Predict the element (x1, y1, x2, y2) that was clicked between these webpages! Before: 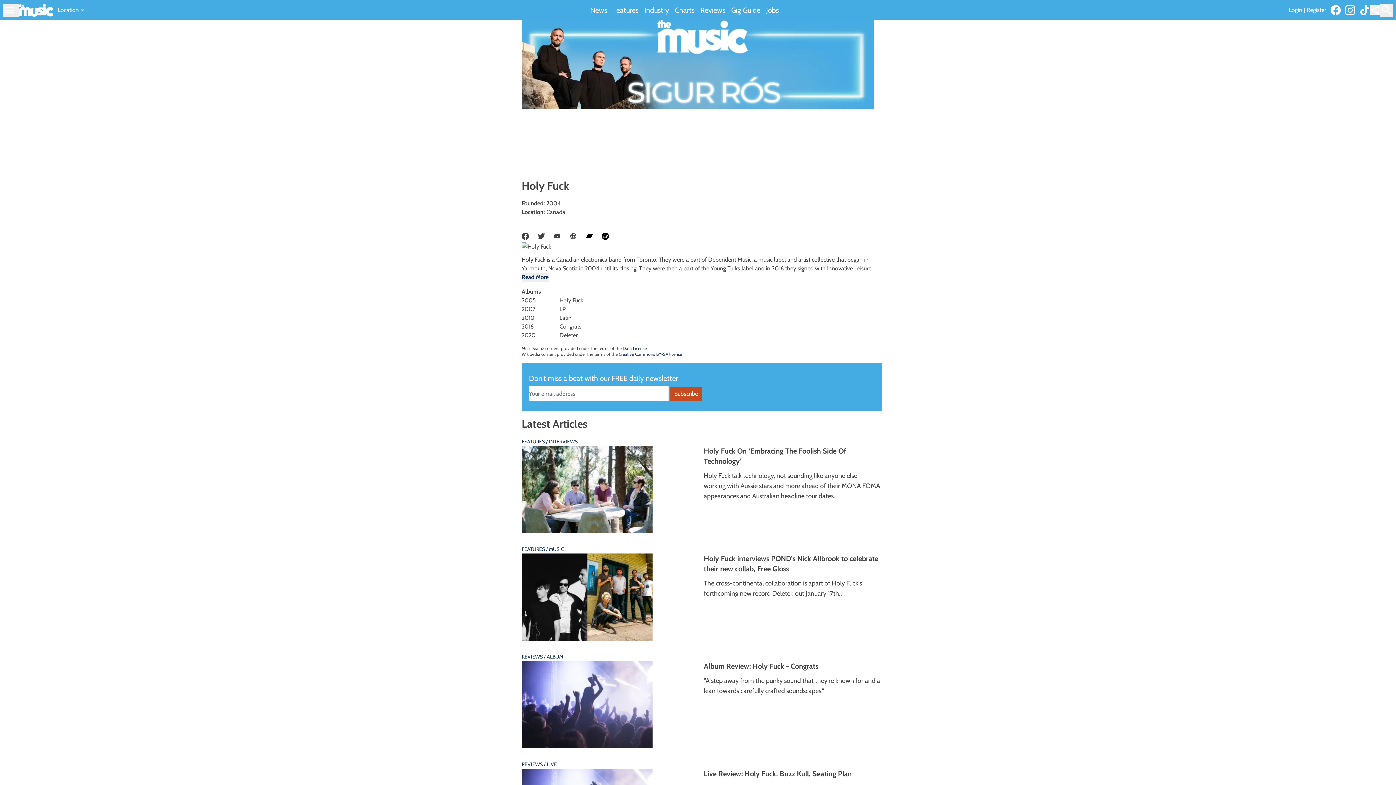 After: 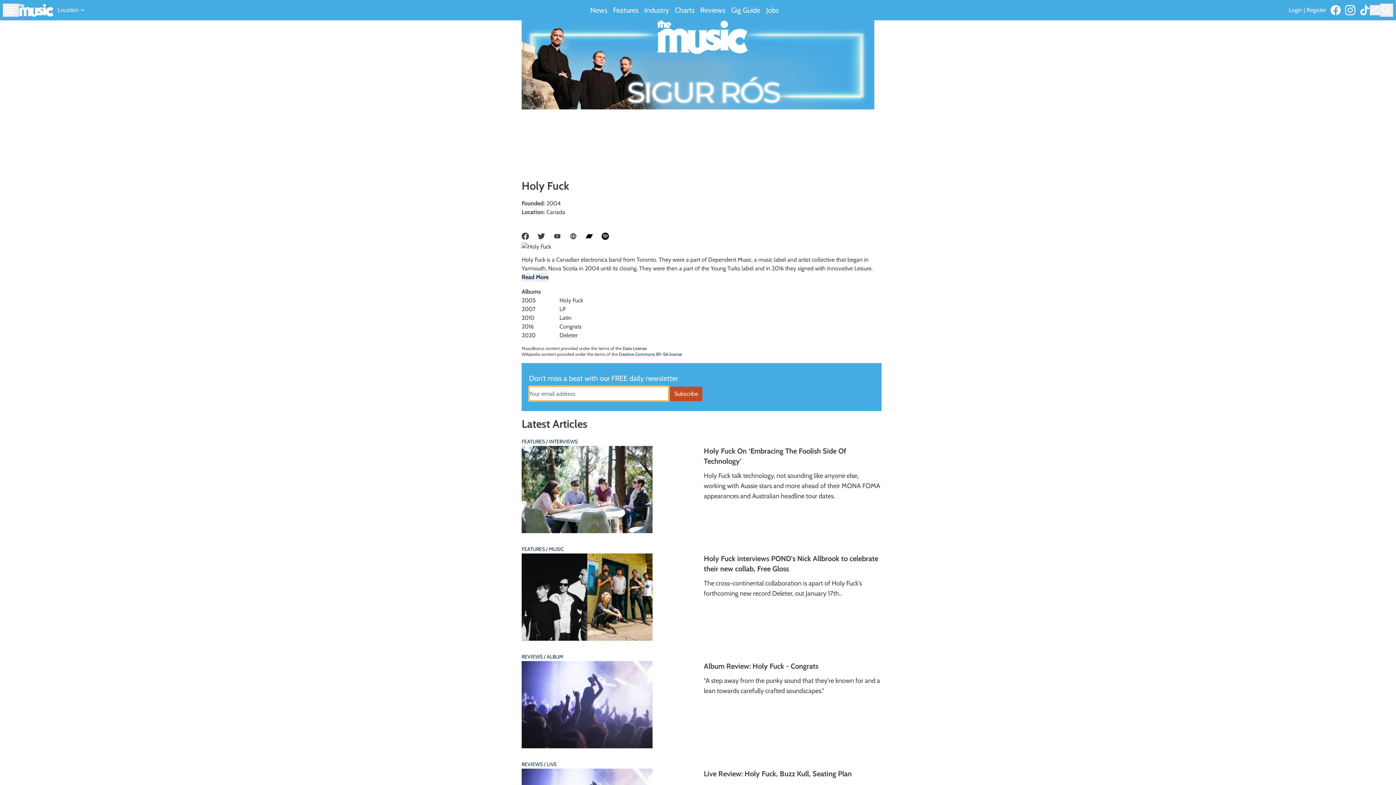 Action: bbox: (670, 386, 702, 401) label: Subscribe